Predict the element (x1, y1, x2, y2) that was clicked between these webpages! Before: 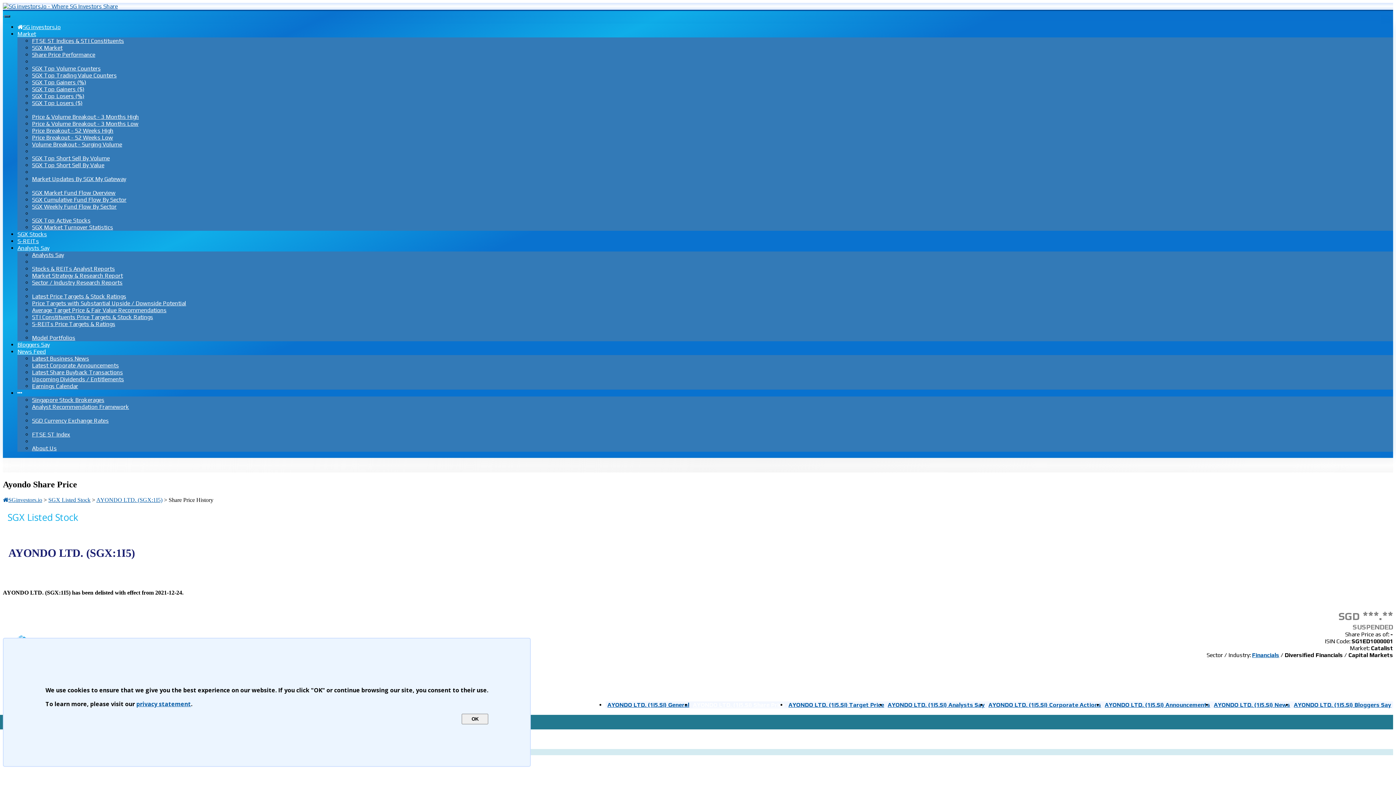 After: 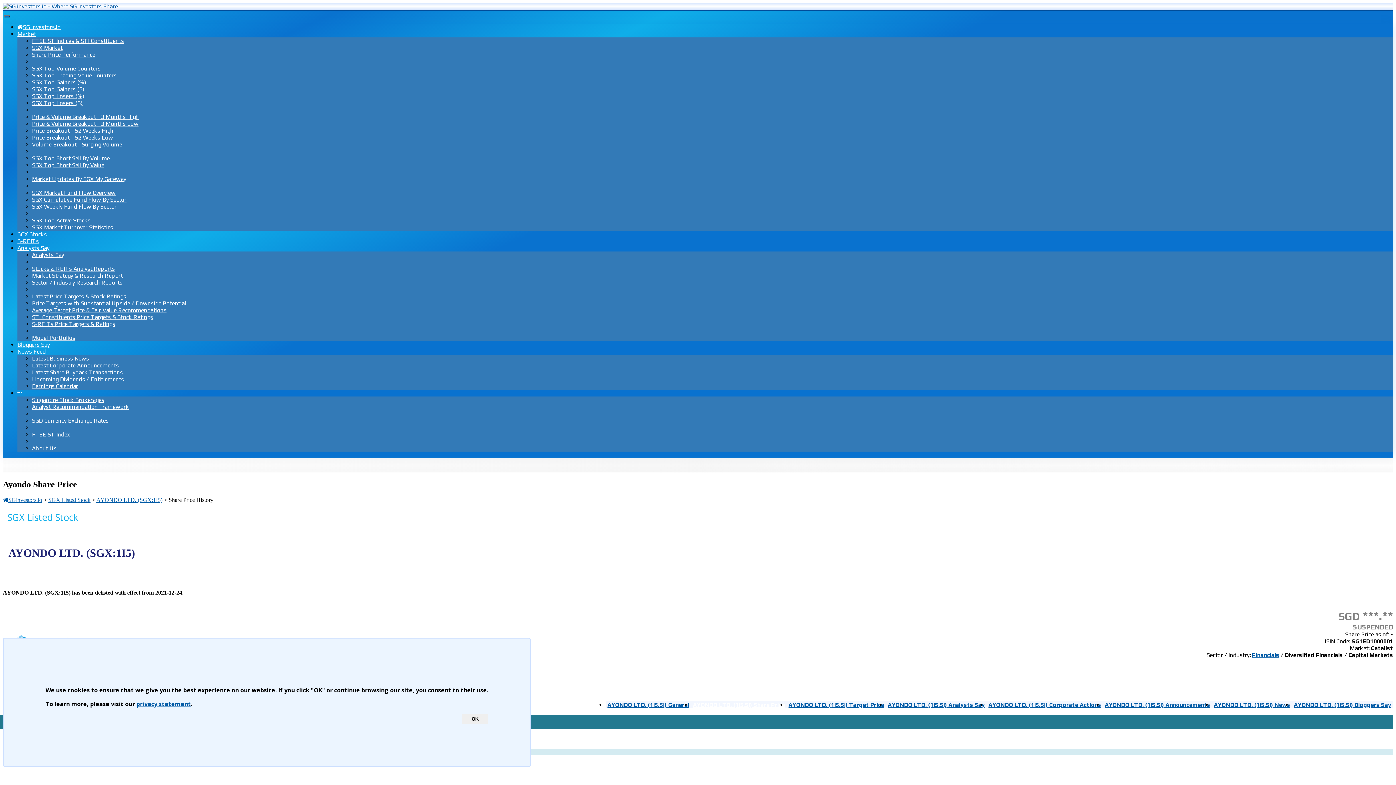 Action: label: Financials bbox: (1252, 652, 1279, 659)